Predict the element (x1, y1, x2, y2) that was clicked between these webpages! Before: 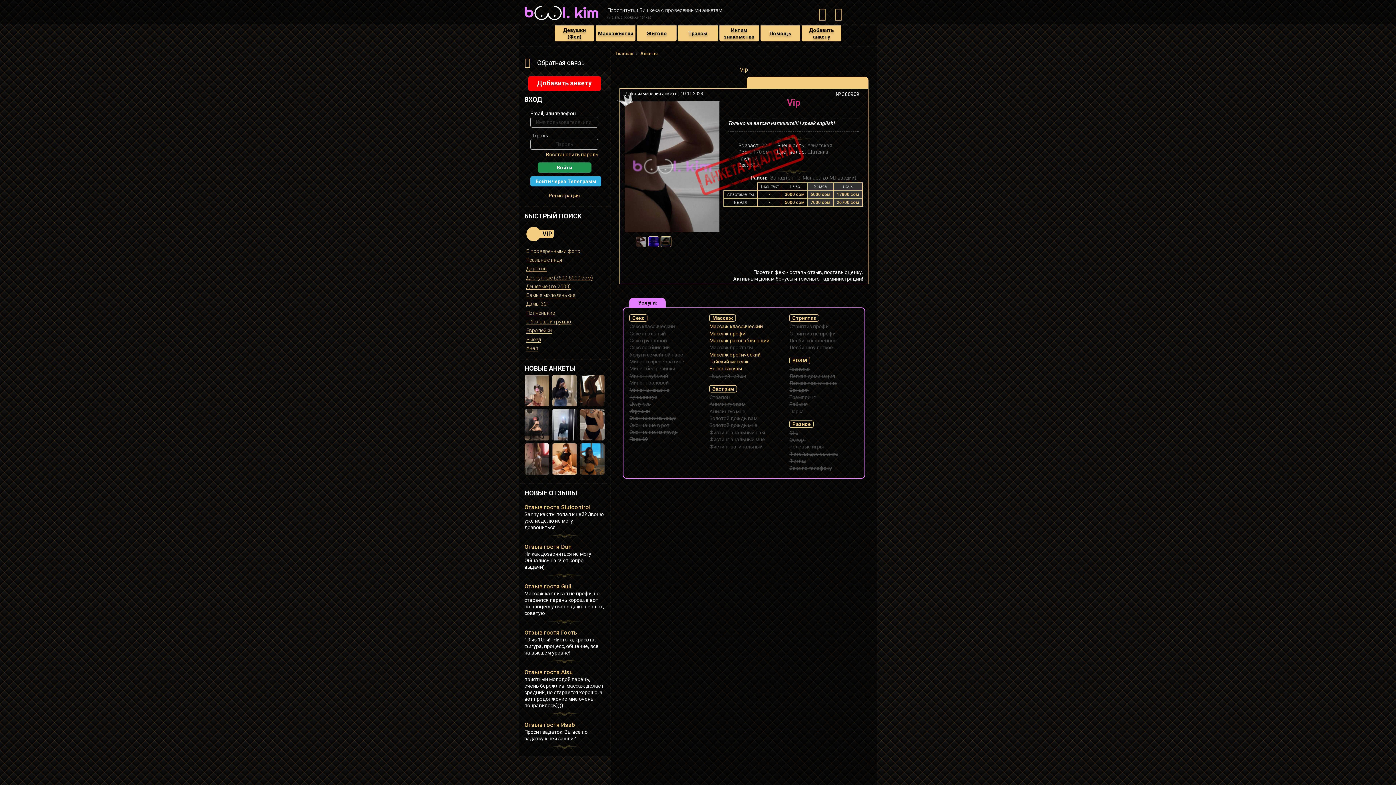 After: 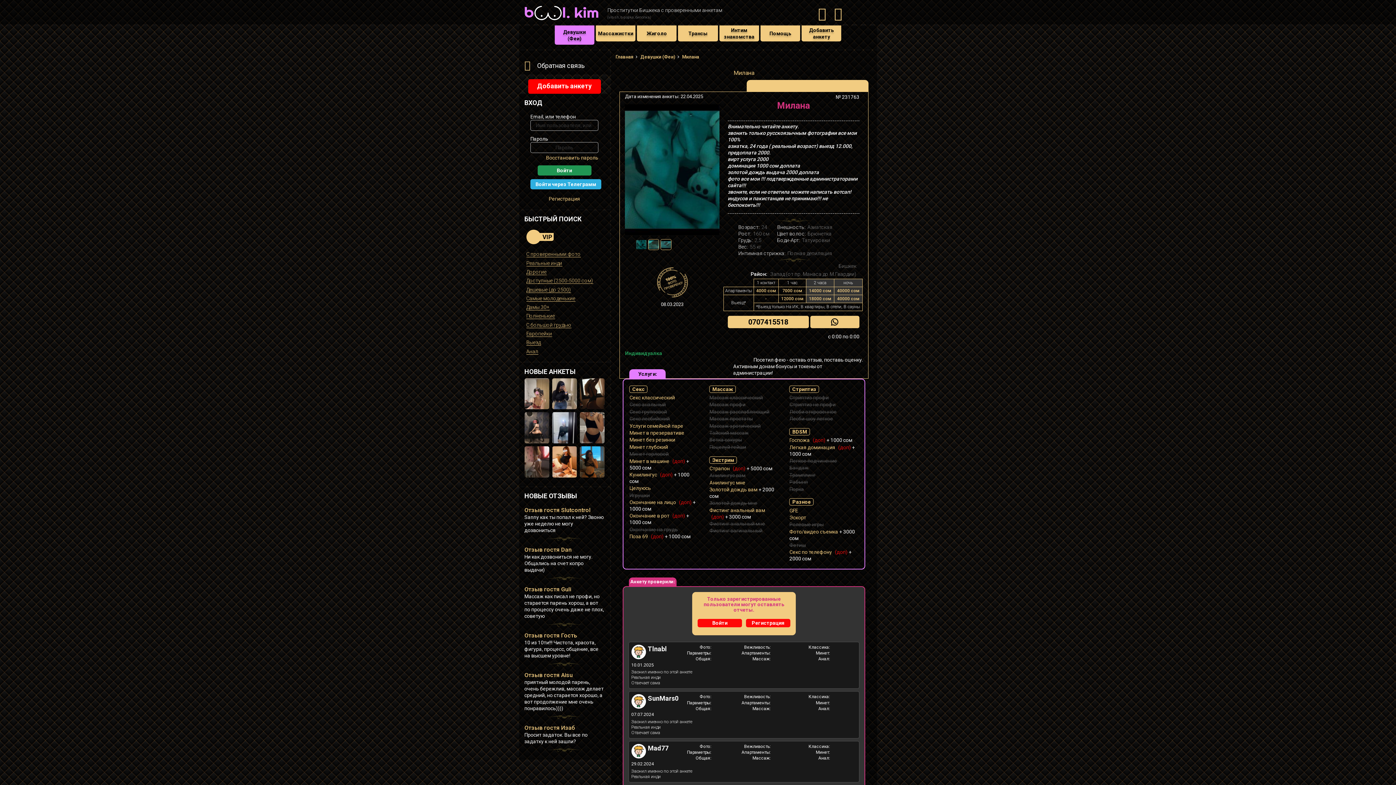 Action: bbox: (524, 543, 571, 550) label: Отзыв гостя Dan